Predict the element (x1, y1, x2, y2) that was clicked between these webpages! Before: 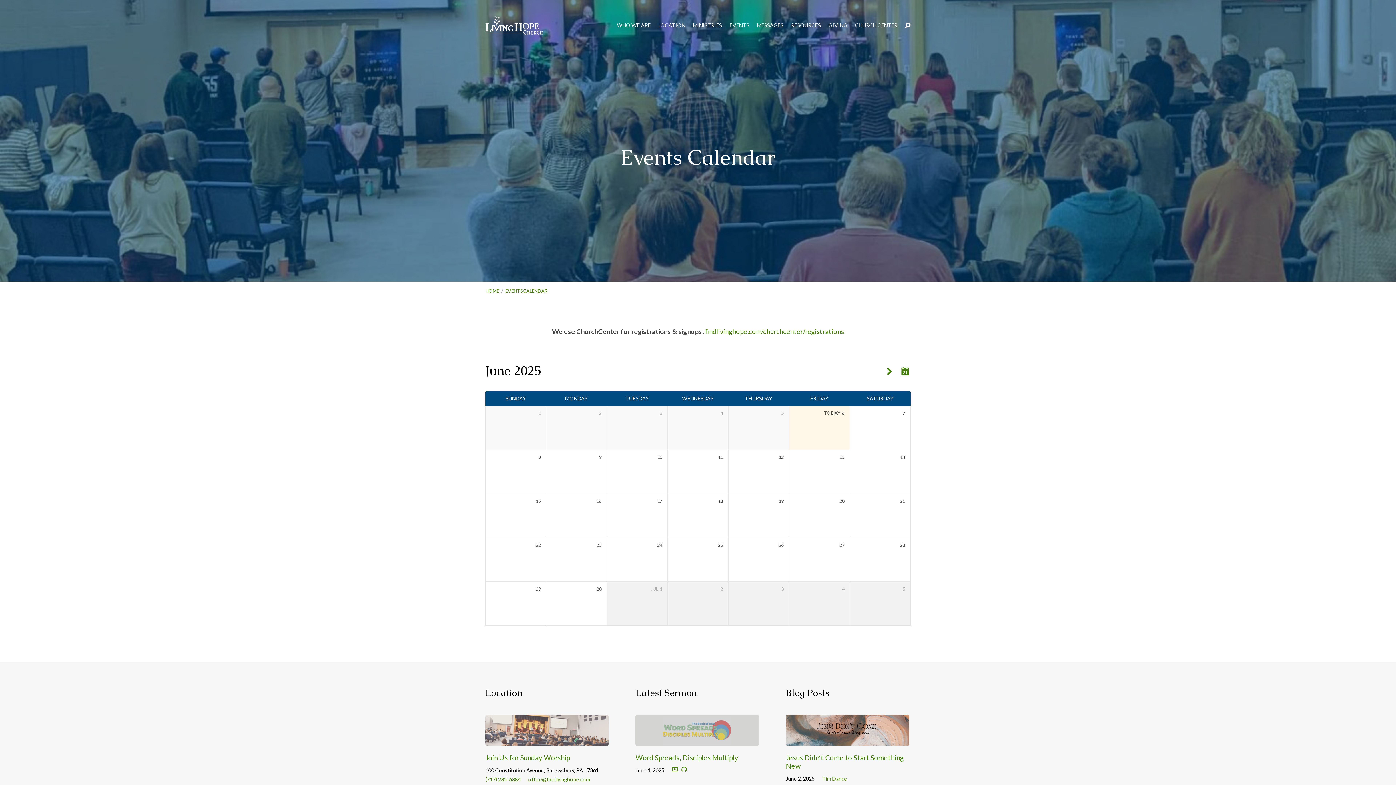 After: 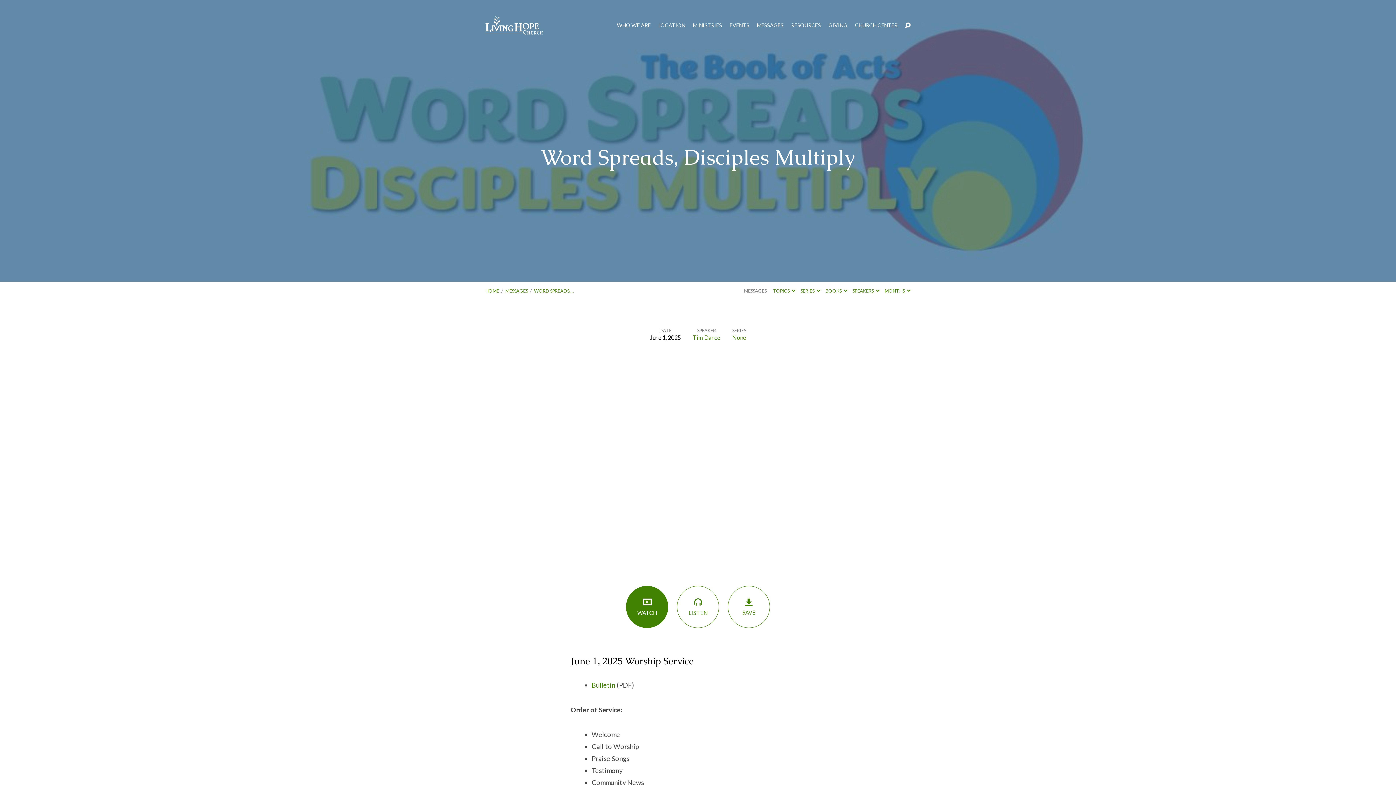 Action: bbox: (635, 737, 759, 744)